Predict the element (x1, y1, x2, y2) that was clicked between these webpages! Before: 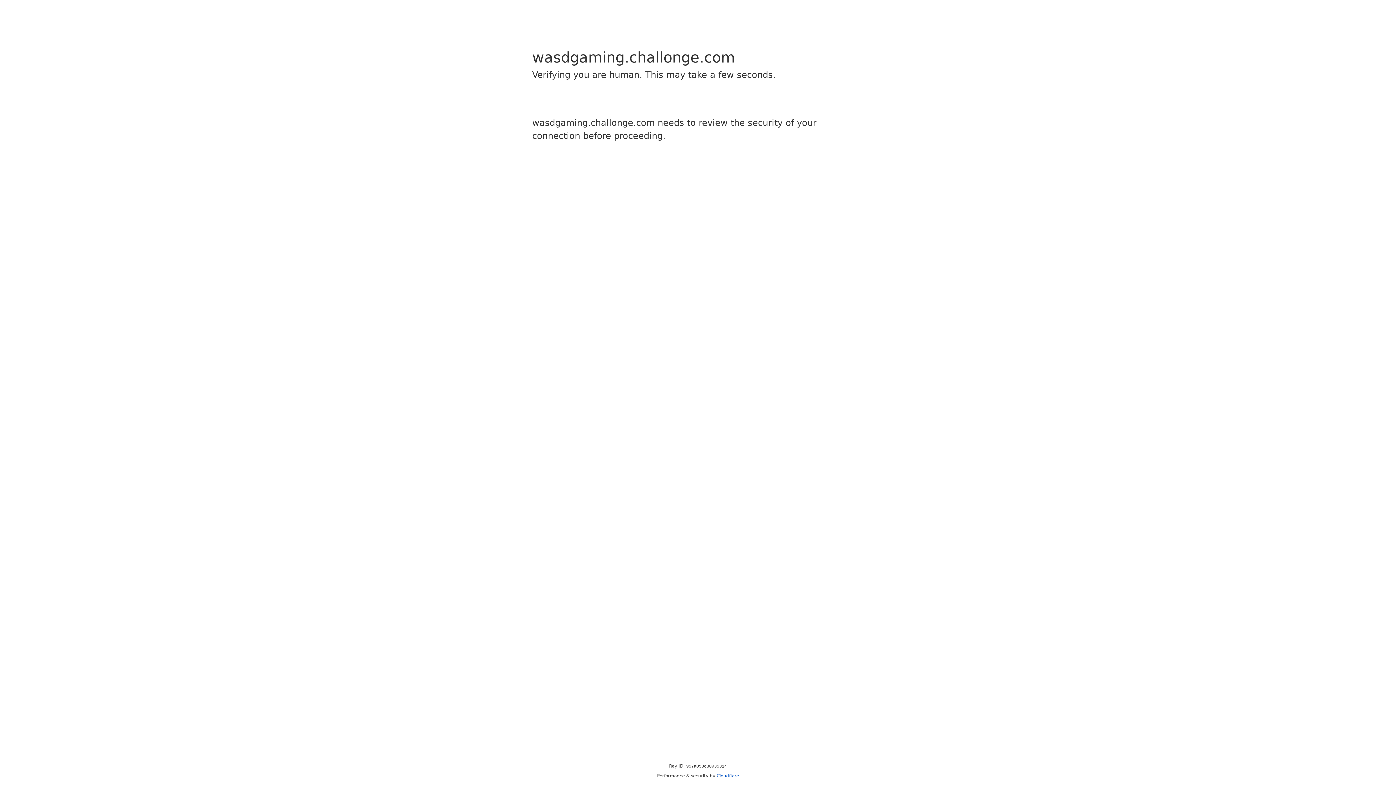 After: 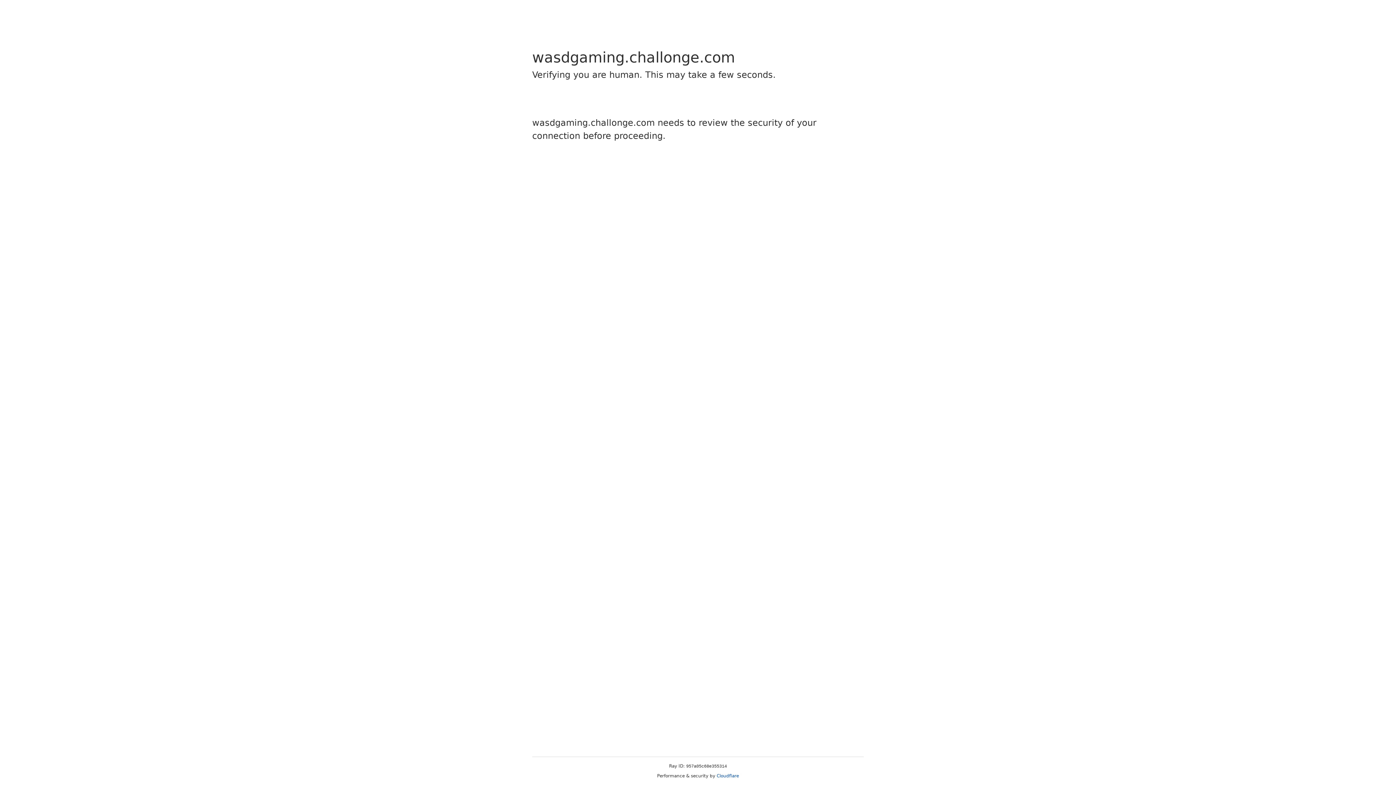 Action: bbox: (716, 773, 739, 778) label: Cloudflare